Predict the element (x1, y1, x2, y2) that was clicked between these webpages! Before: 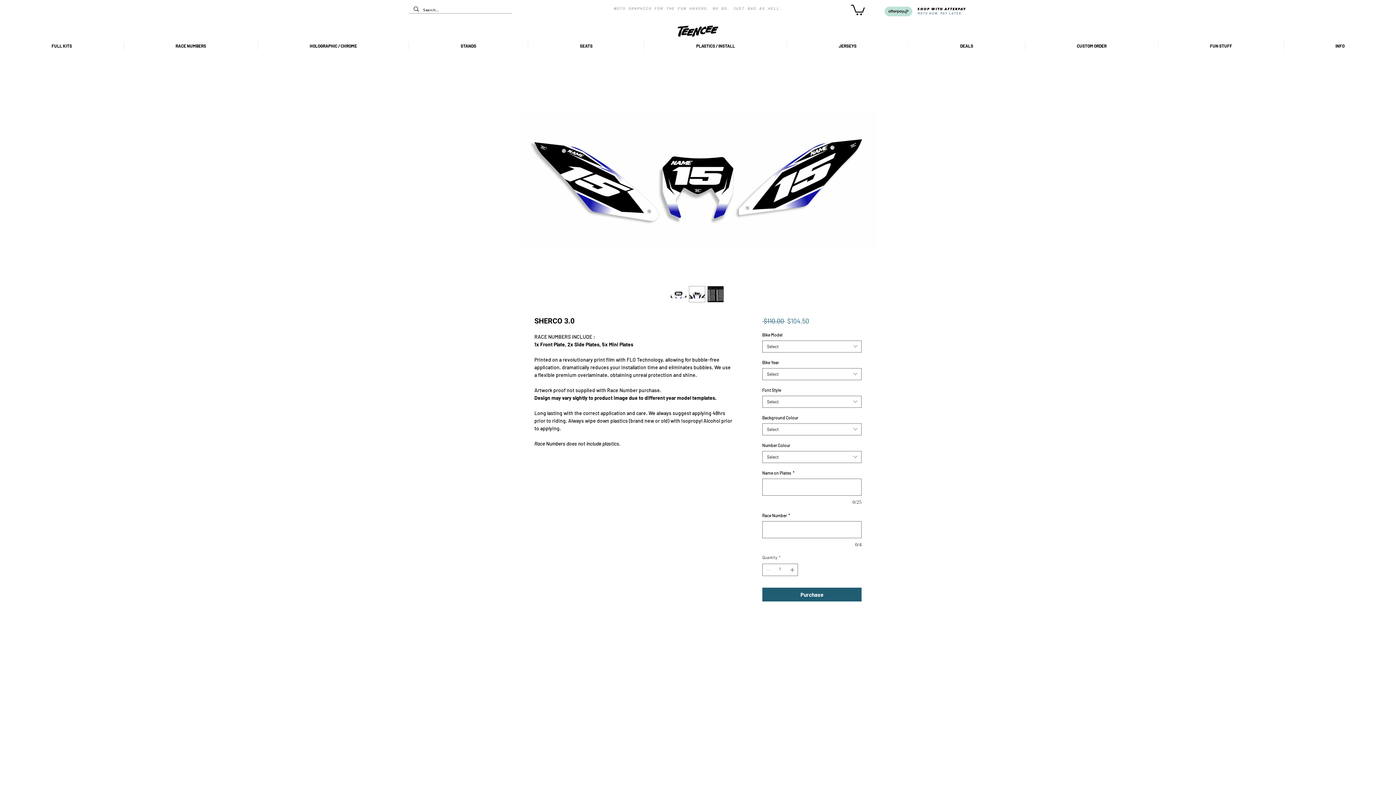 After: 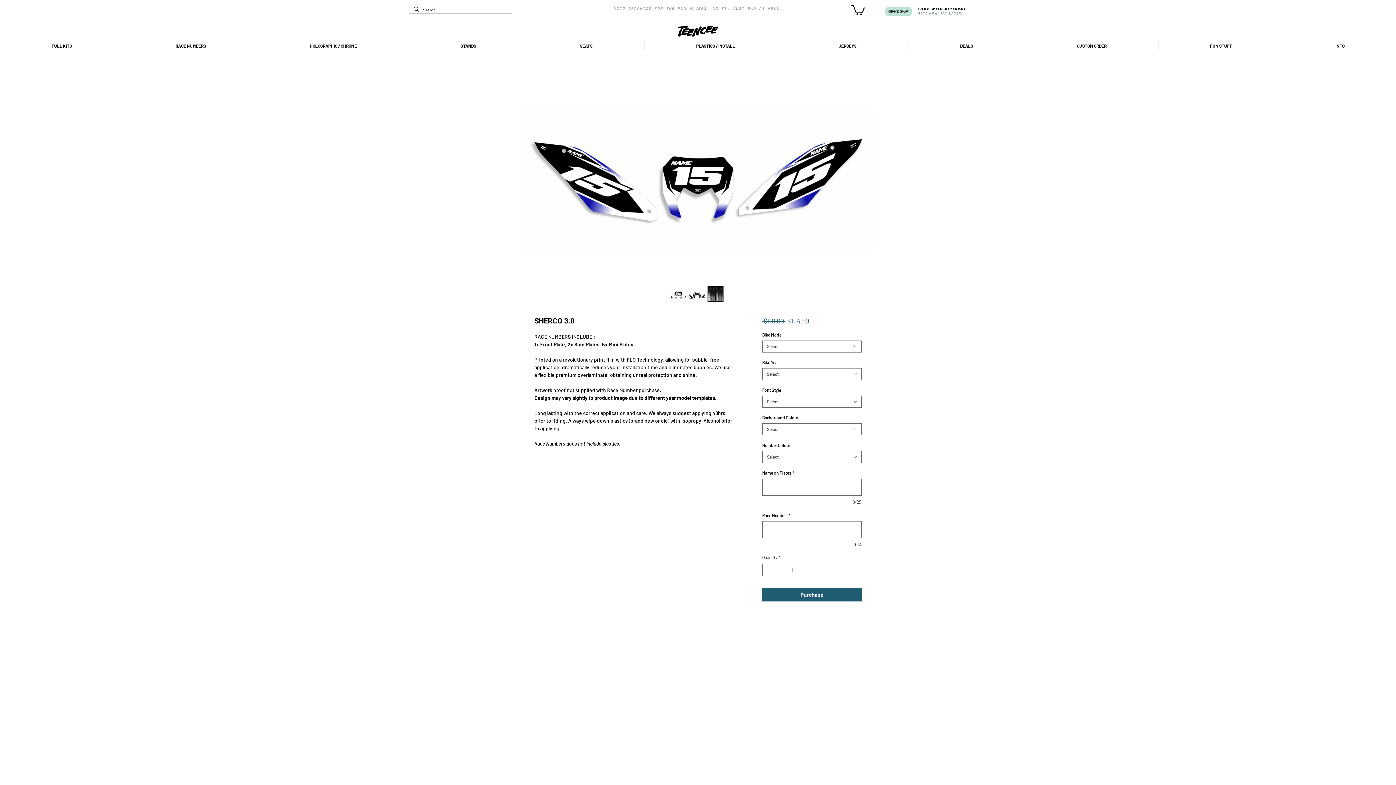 Action: bbox: (707, 286, 723, 302)